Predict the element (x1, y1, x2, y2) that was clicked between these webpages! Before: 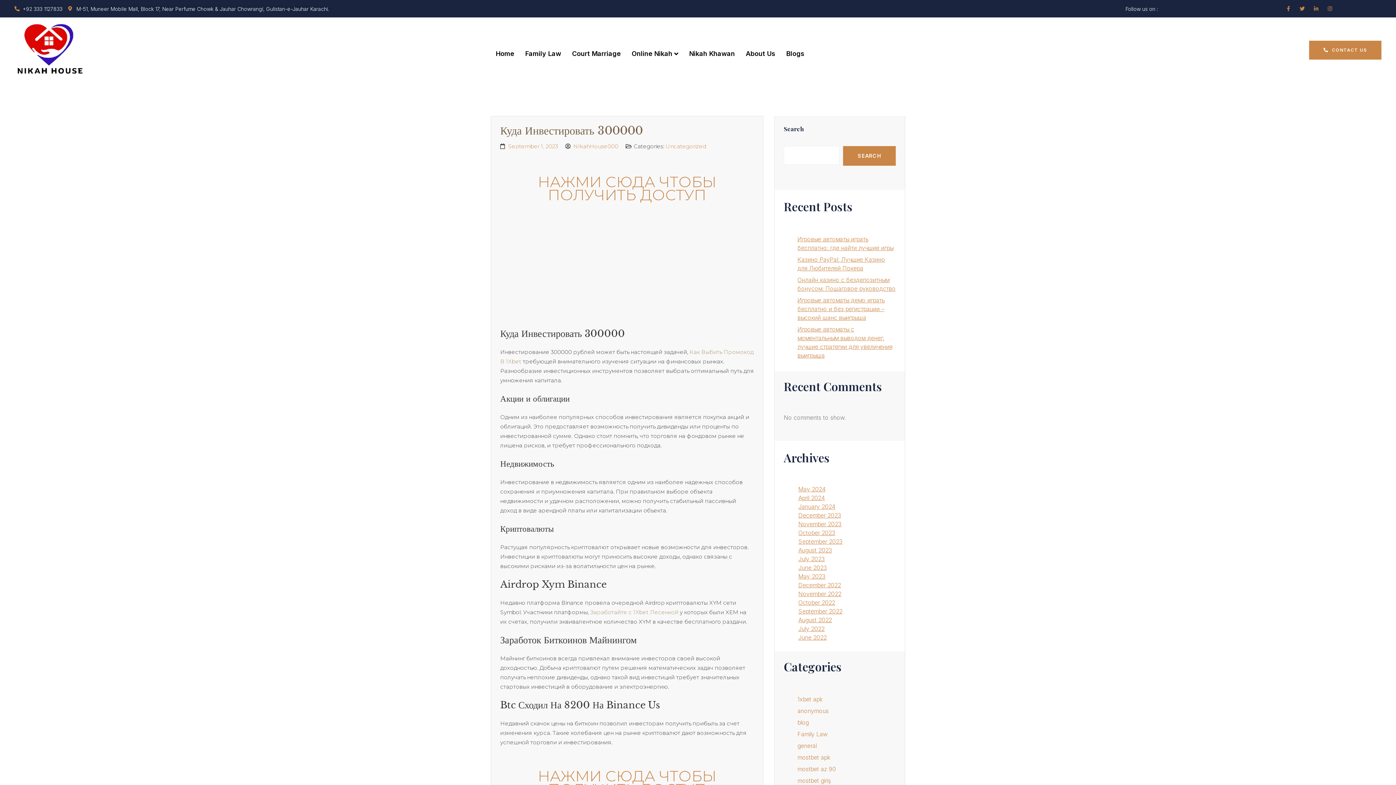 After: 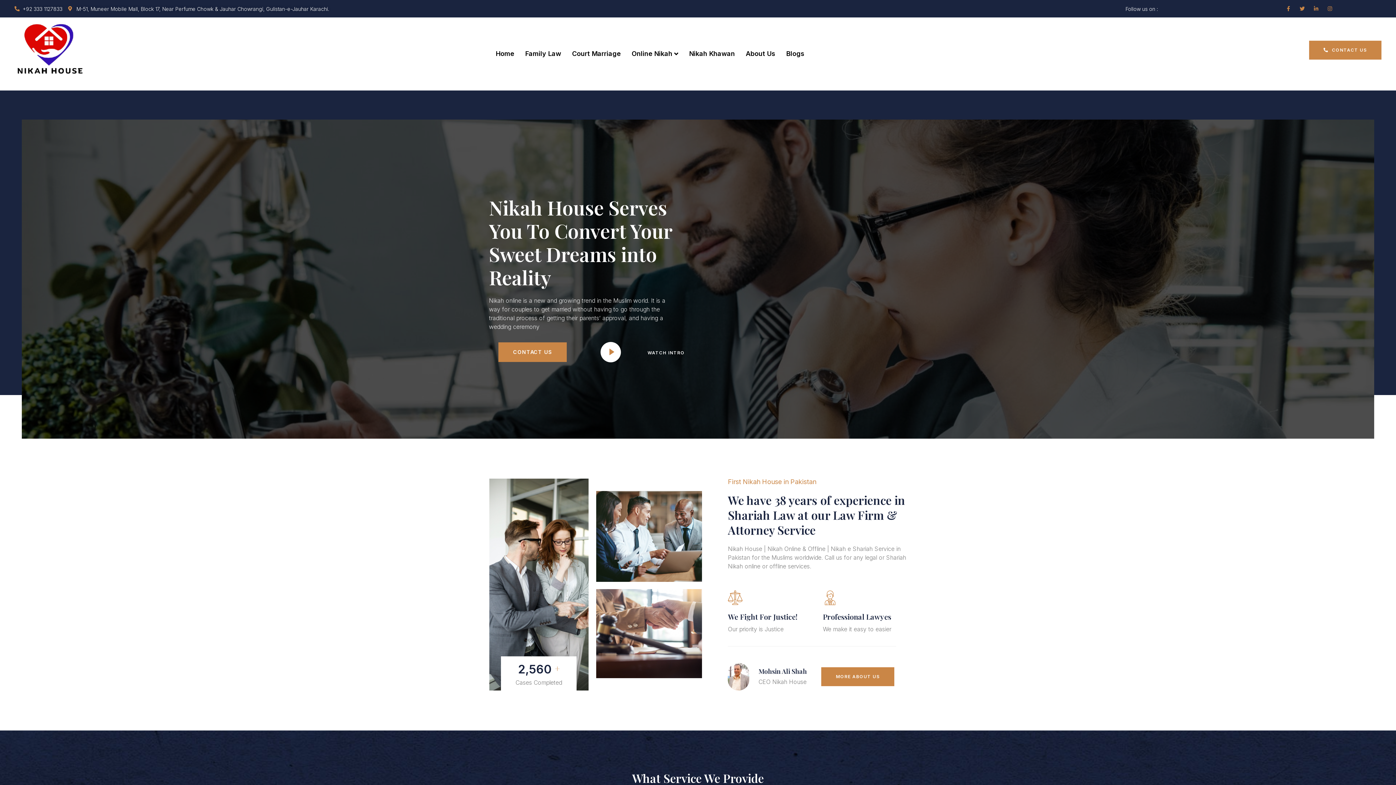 Action: bbox: (798, 511, 841, 519) label: December 2023